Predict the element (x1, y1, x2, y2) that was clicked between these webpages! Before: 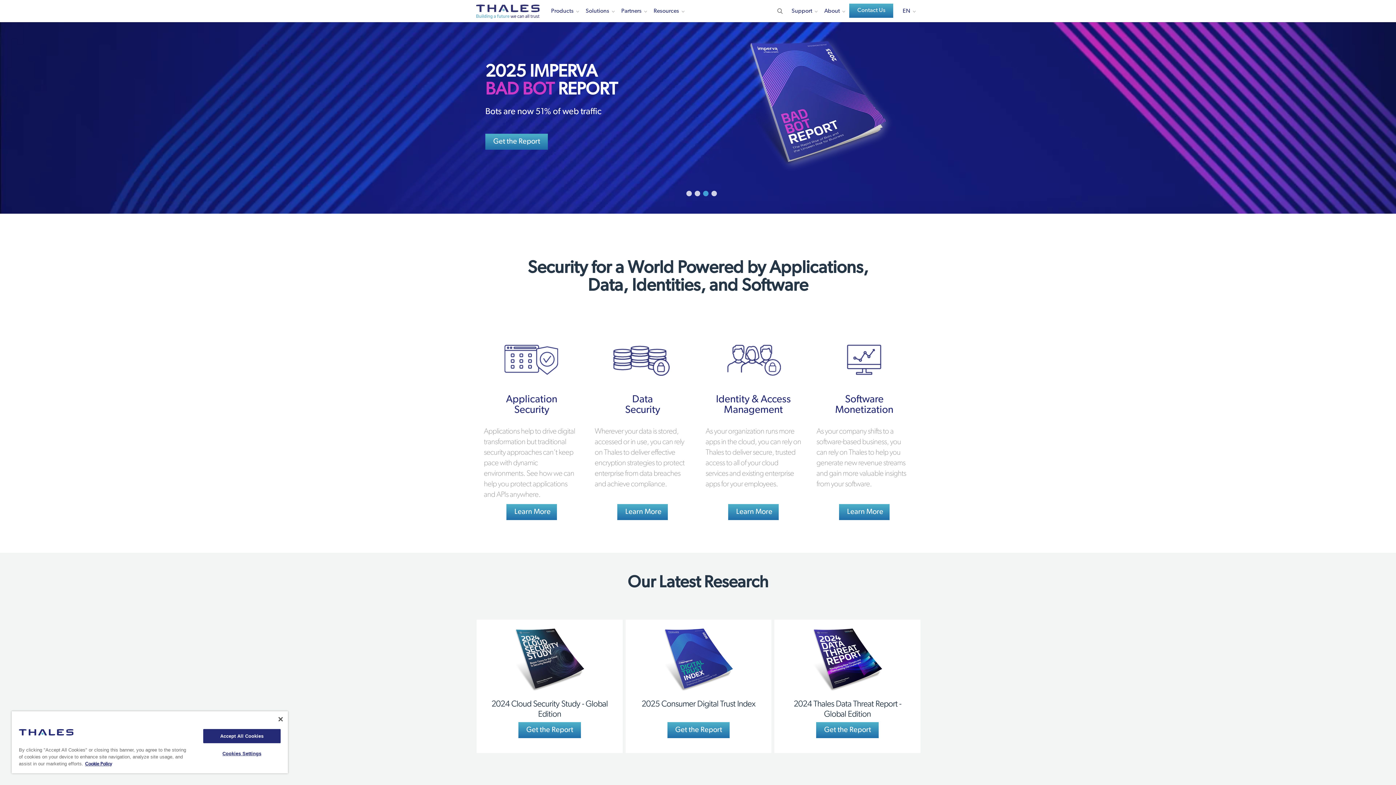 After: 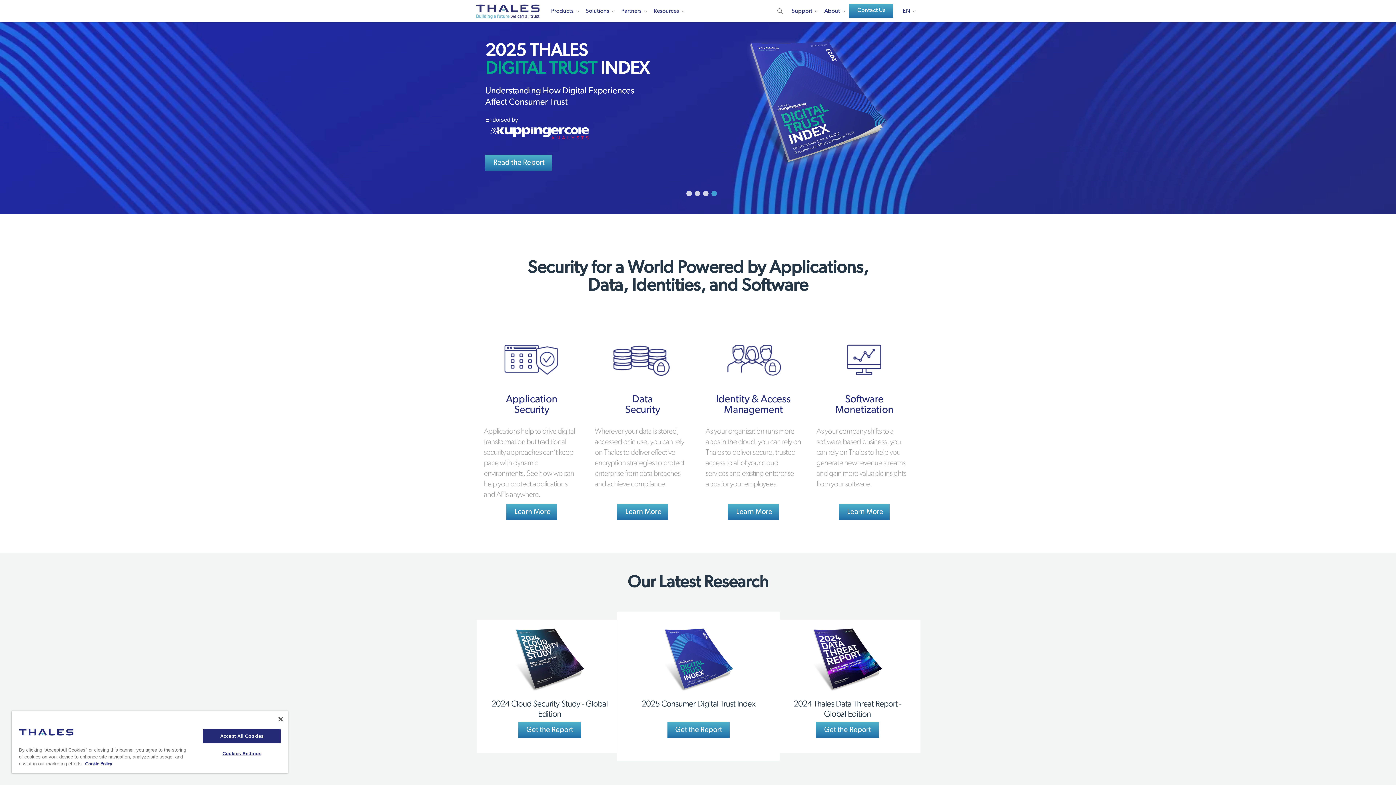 Action: label: Get the Report bbox: (667, 722, 729, 738)